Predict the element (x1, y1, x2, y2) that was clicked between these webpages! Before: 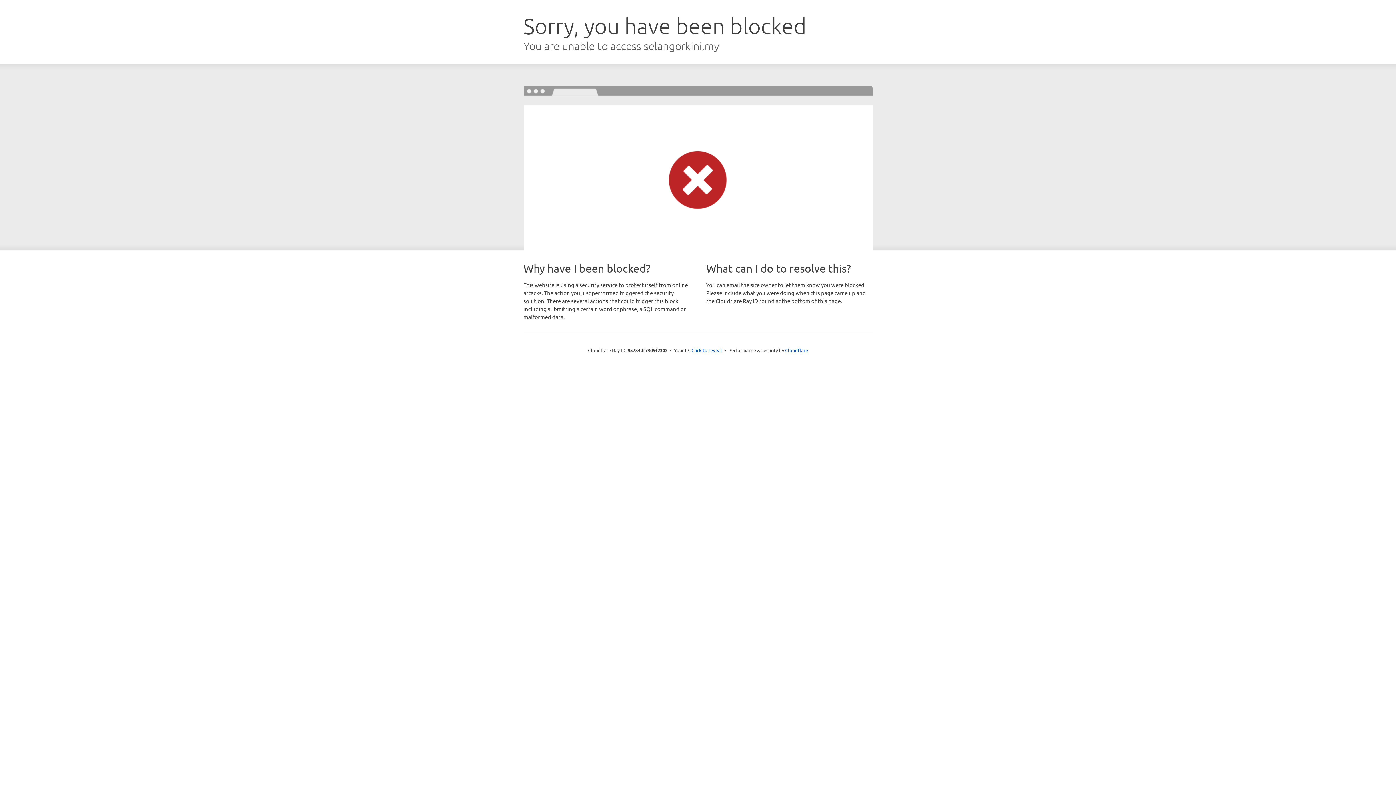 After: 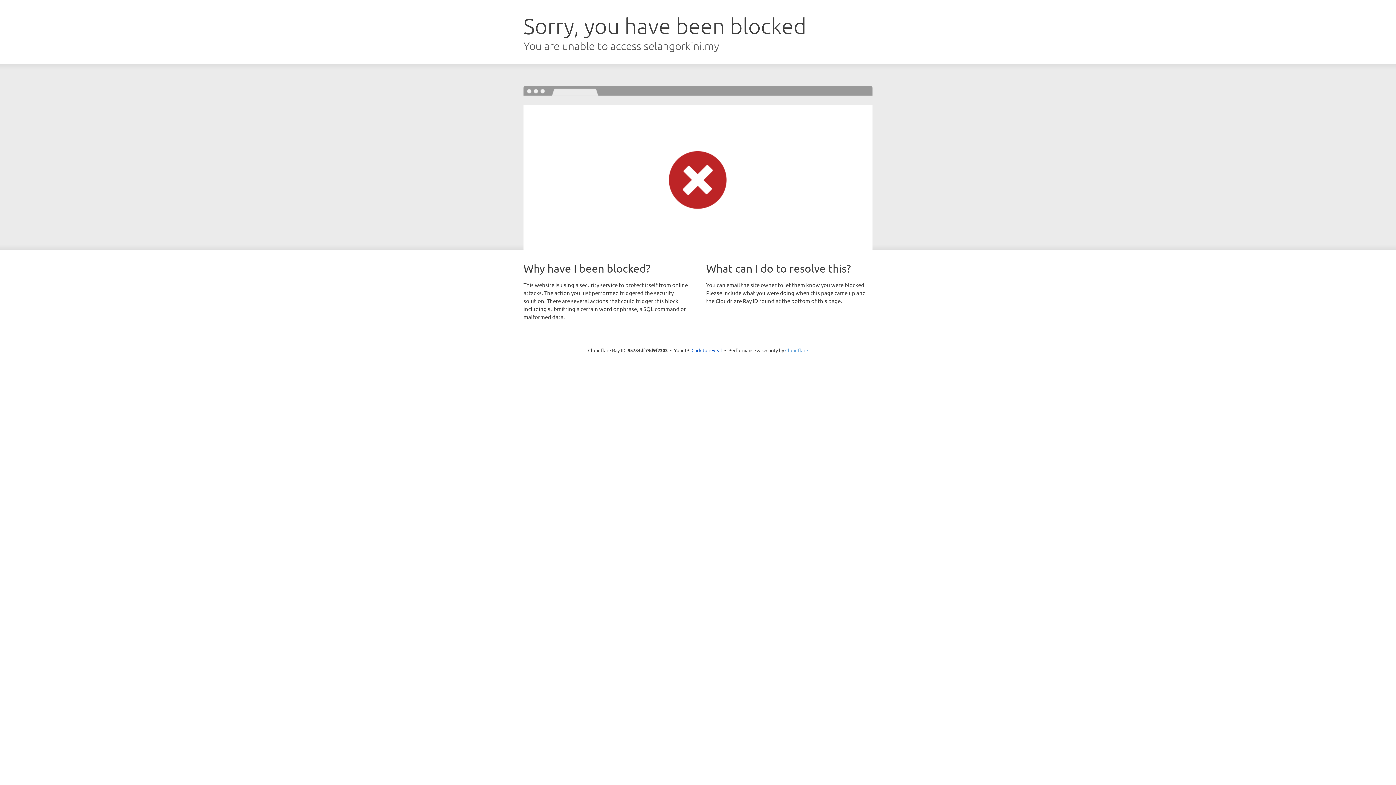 Action: label: Cloudflare bbox: (785, 347, 808, 353)